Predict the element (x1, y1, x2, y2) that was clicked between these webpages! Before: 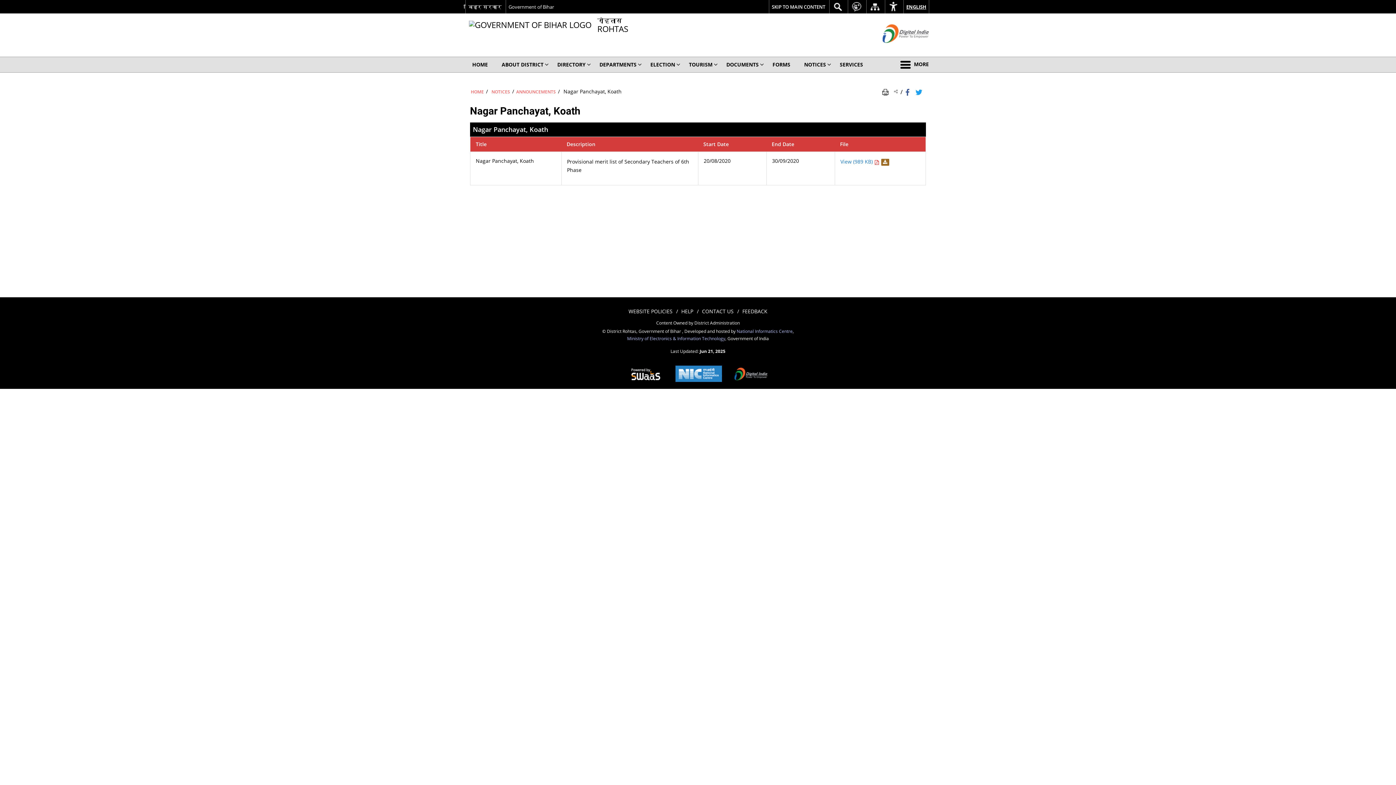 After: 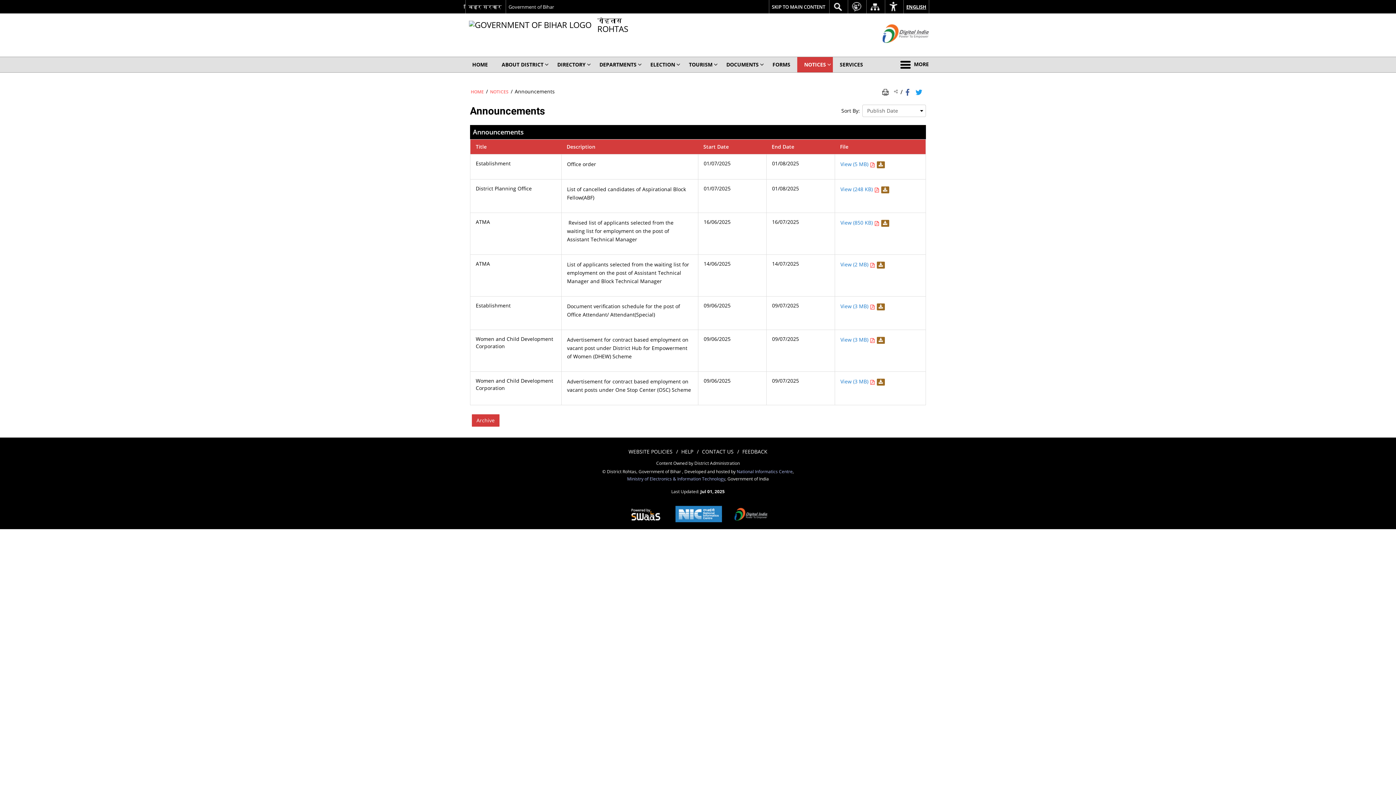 Action: bbox: (516, 88, 556, 94) label: ANNOUNCEMENTS